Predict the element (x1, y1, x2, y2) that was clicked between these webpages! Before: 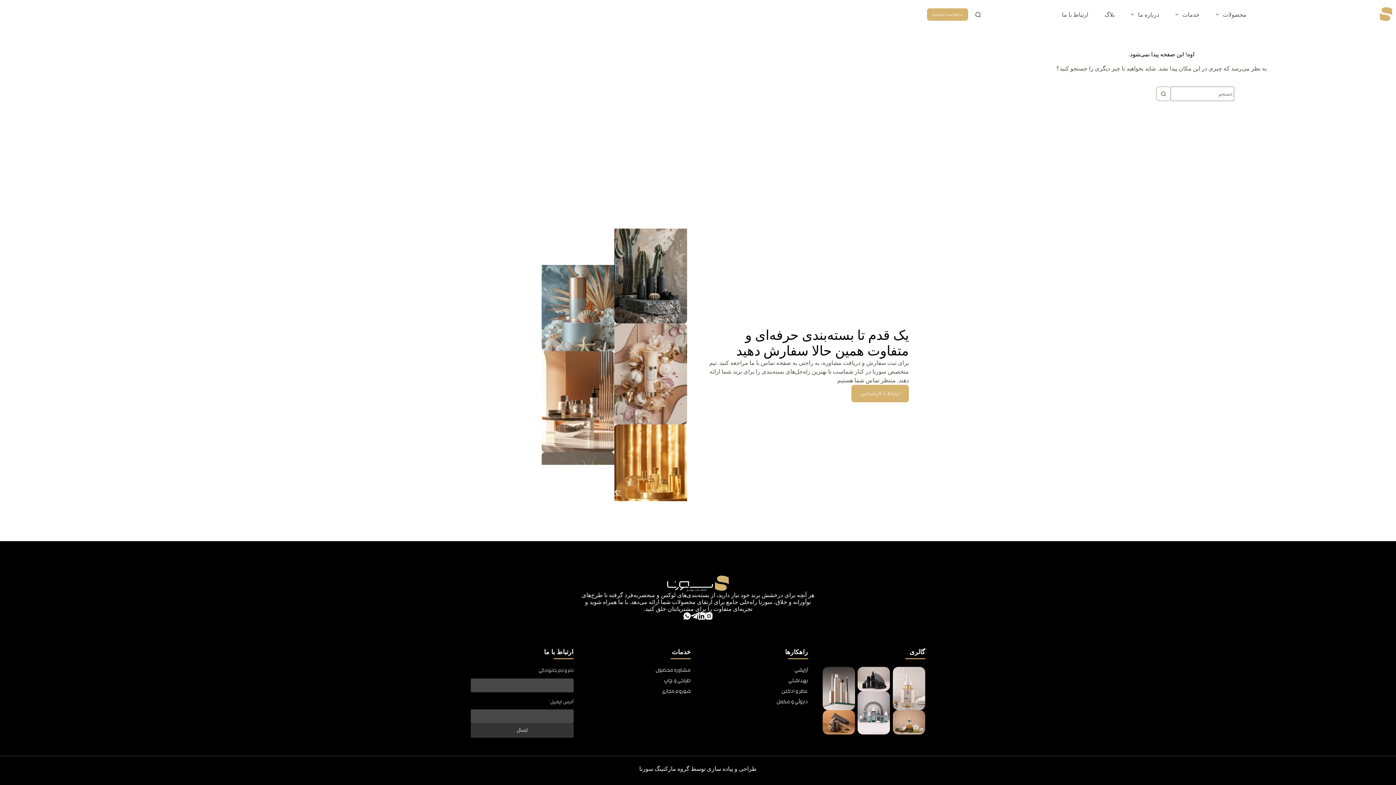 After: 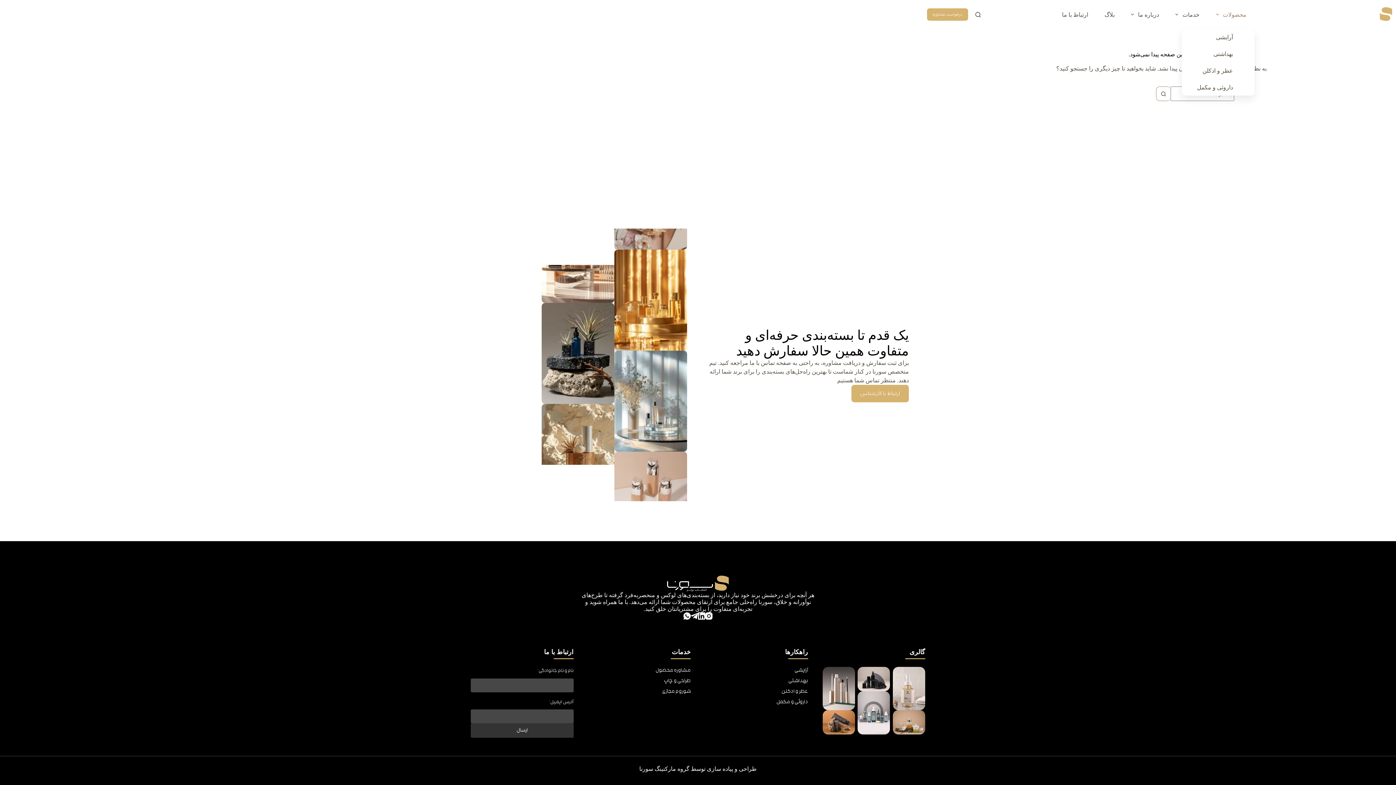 Action: bbox: (1208, 0, 1255, 29) label: محصولات